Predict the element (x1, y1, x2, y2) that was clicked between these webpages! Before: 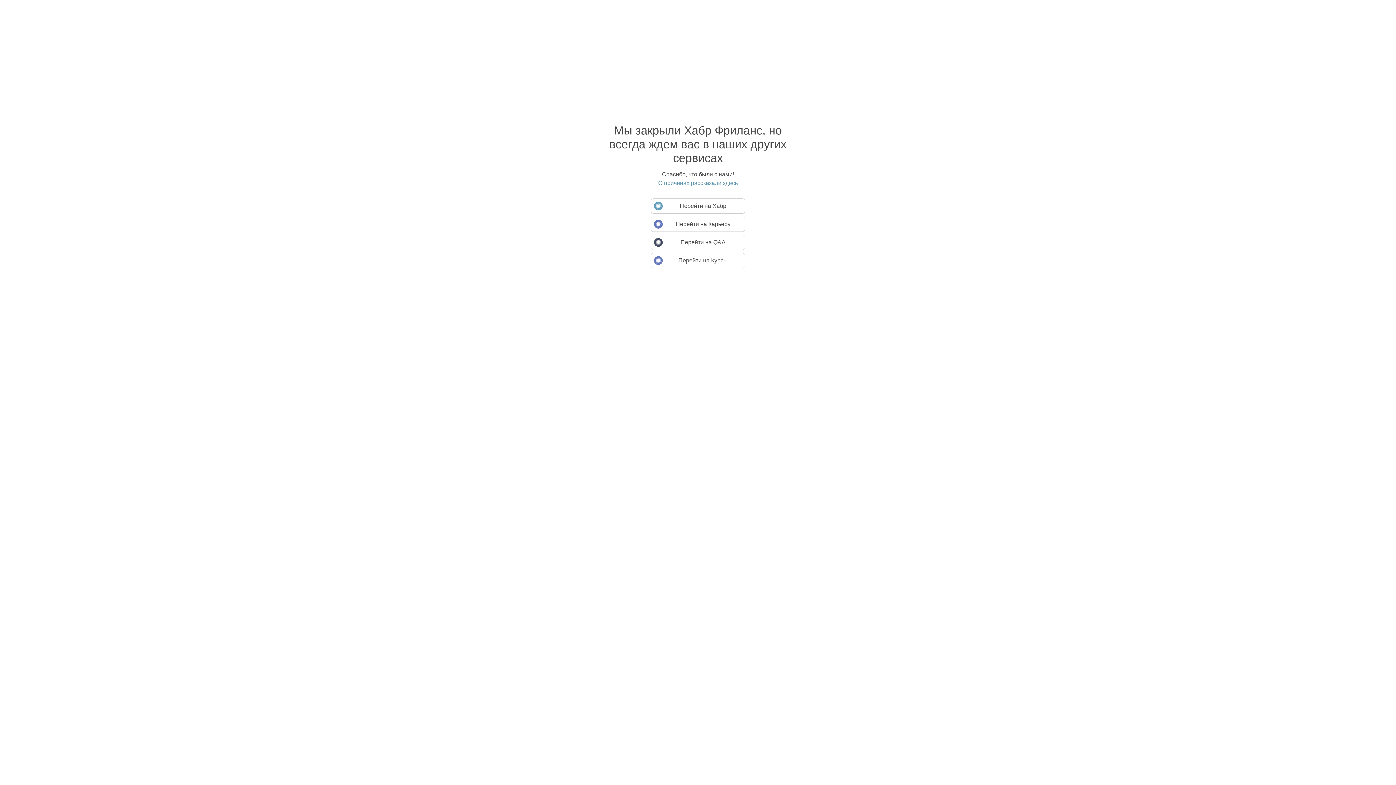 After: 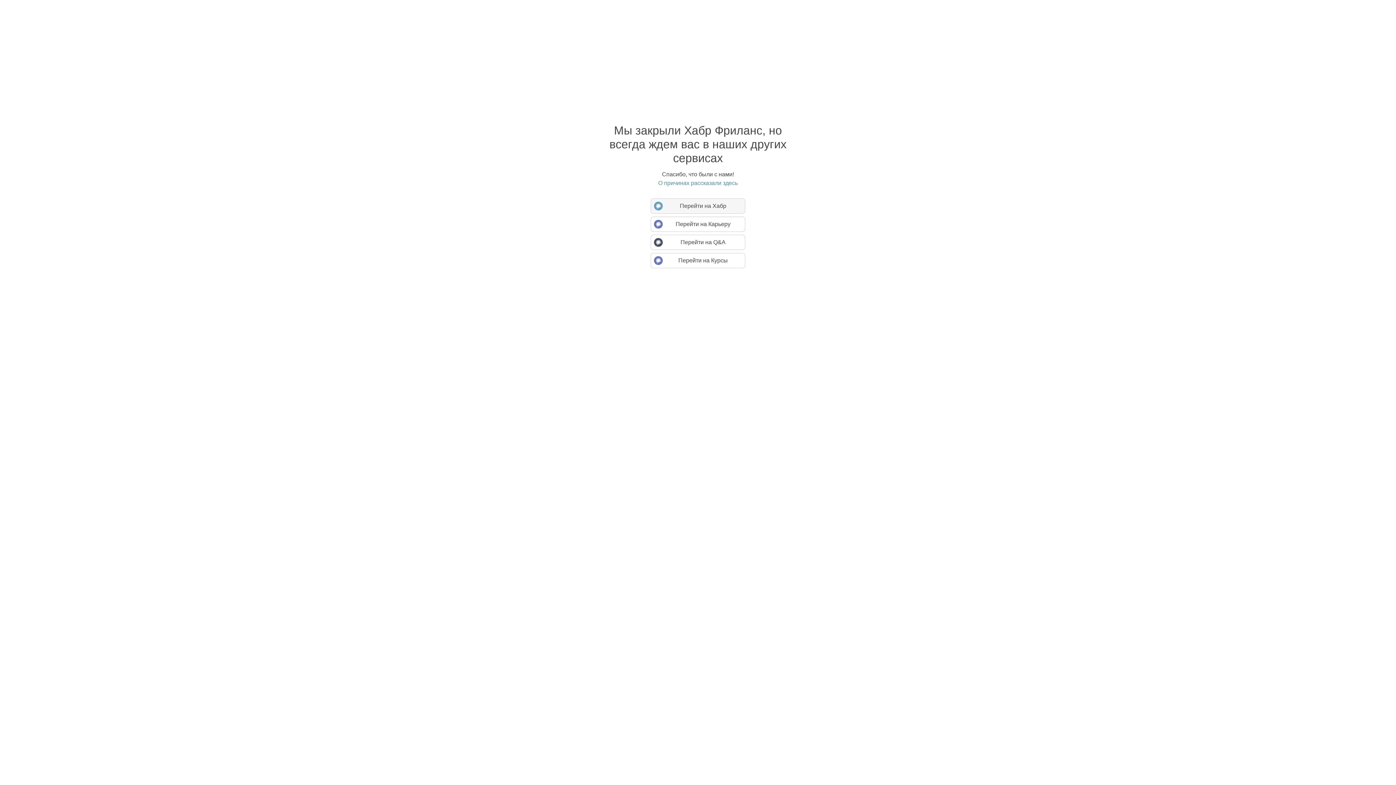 Action: label: Перейти на Хабр bbox: (650, 198, 745, 213)